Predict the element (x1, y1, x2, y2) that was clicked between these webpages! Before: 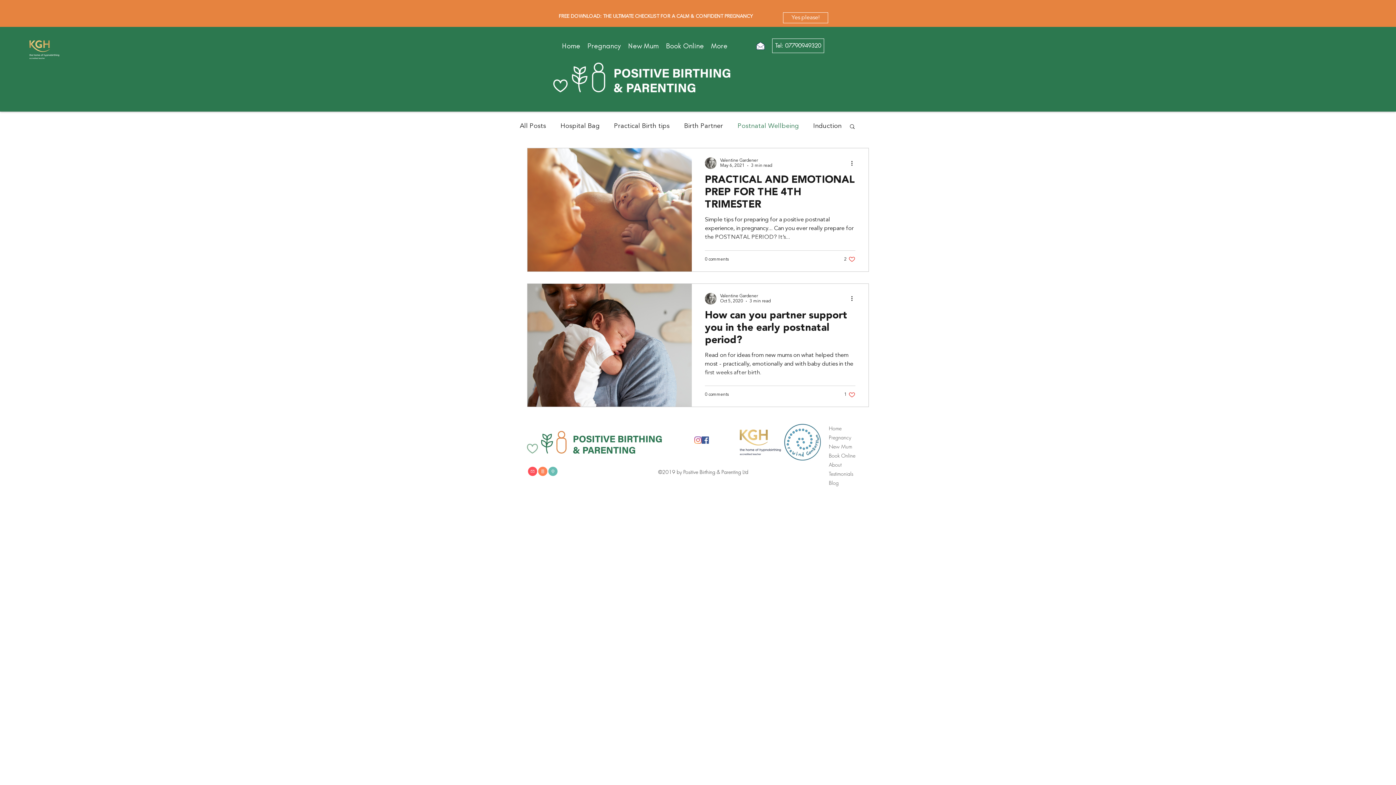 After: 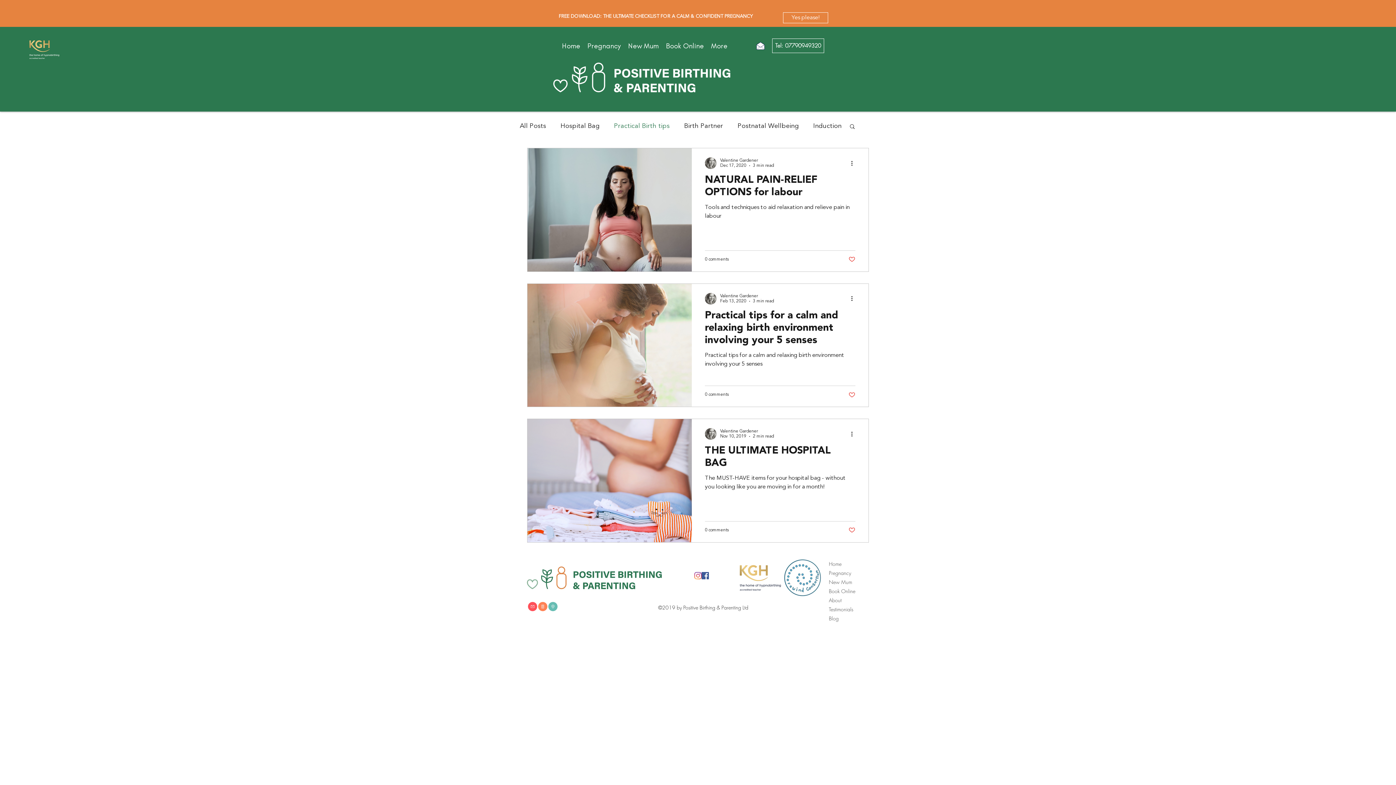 Action: label: Practical Birth tips bbox: (614, 122, 669, 130)